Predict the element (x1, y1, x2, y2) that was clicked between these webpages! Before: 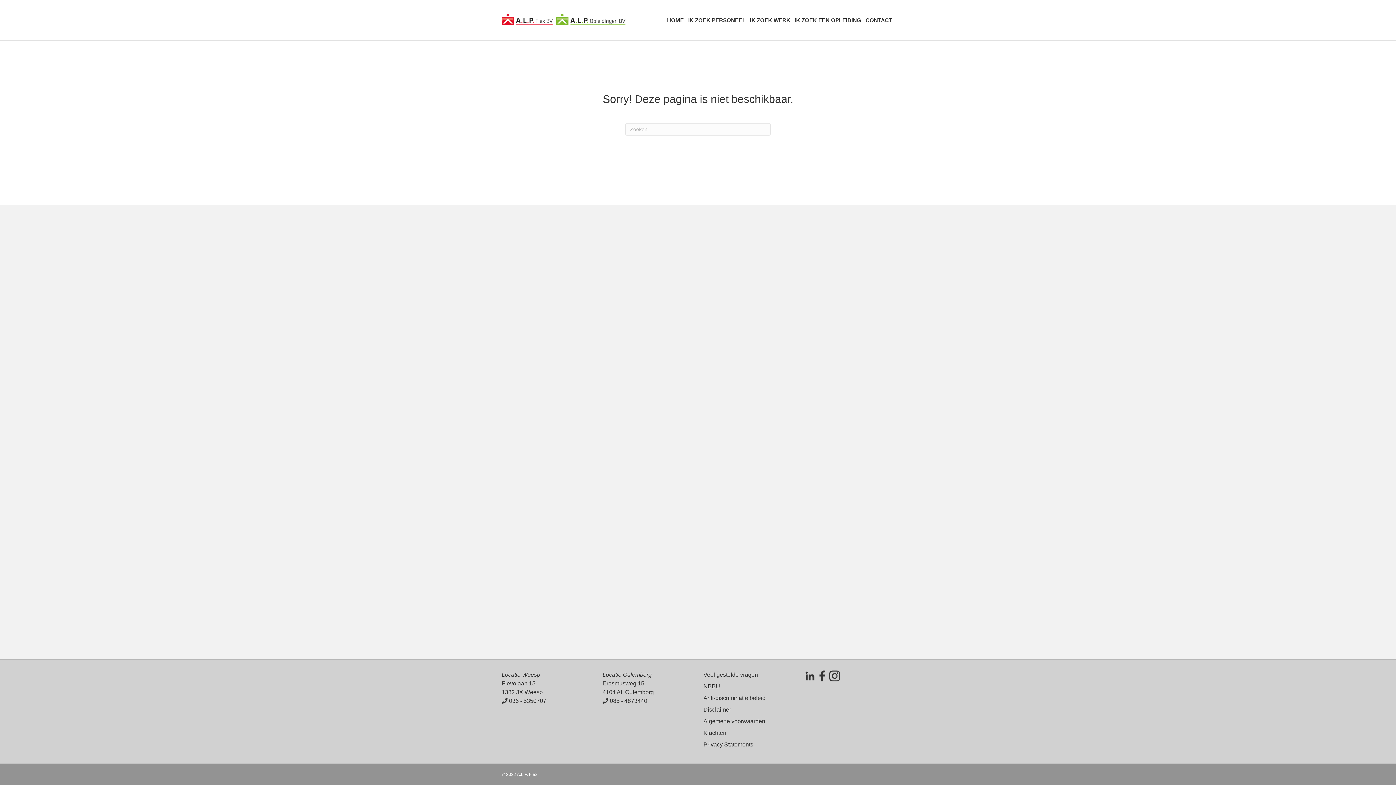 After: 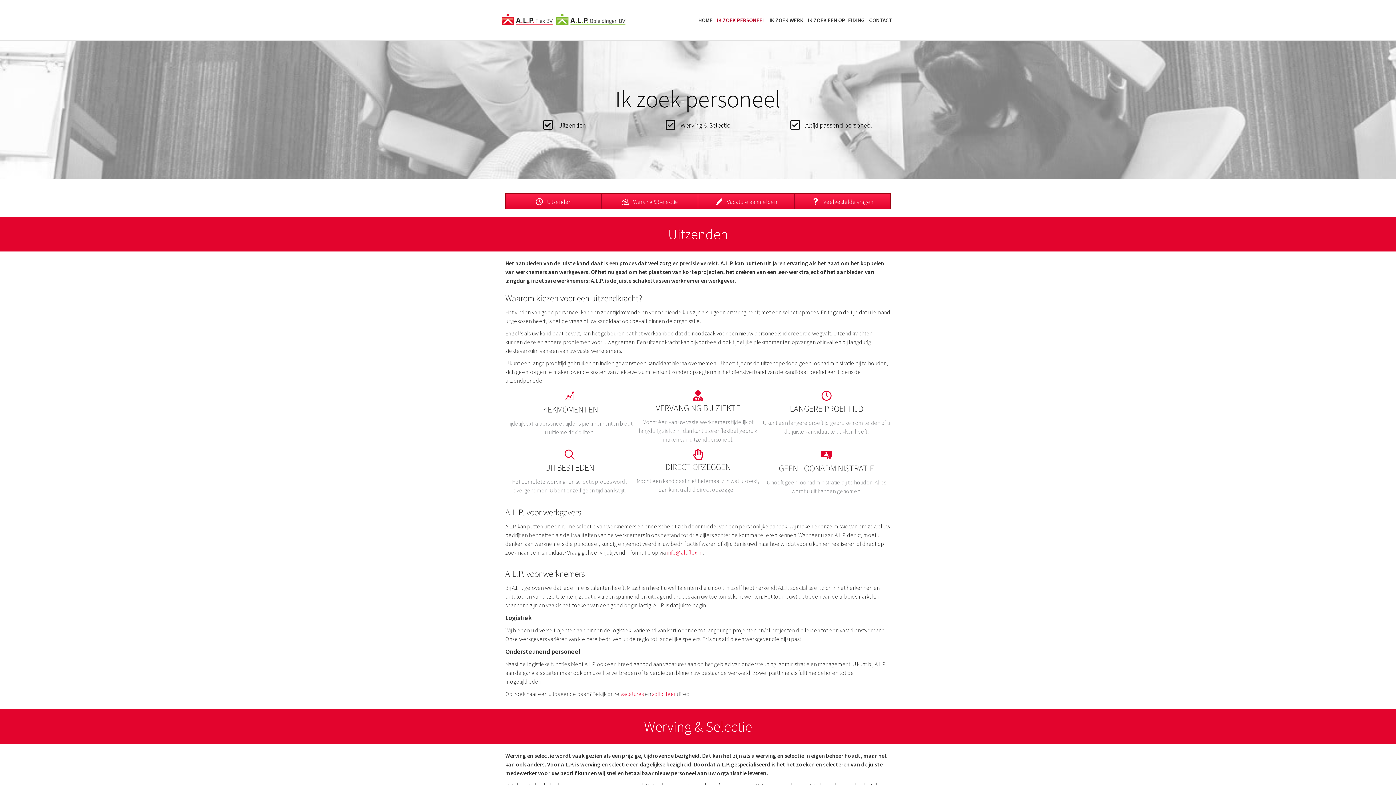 Action: bbox: (686, 10, 748, 29) label: IK ZOEK PERSONEEL